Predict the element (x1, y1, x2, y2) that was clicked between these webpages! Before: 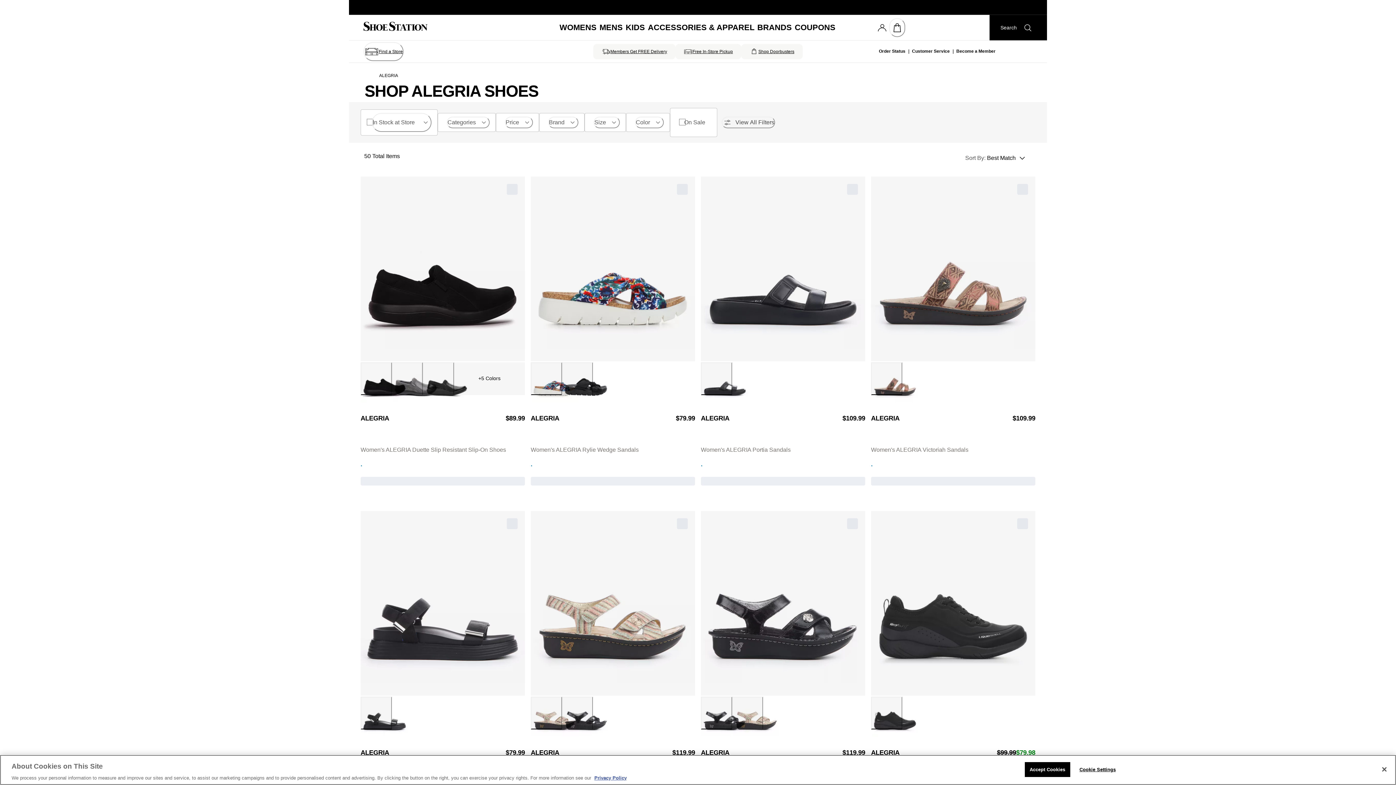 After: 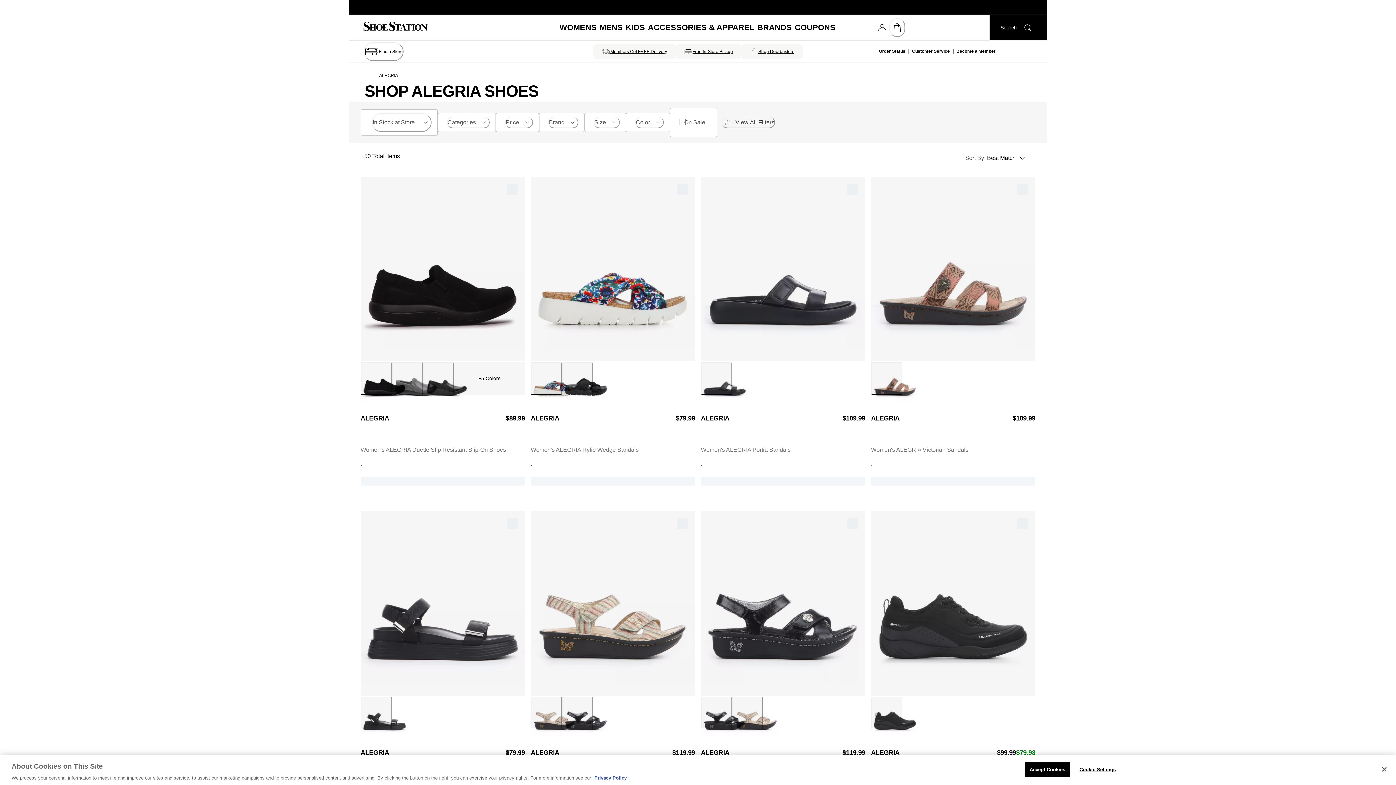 Action: bbox: (363, 42, 403, 61) label: Find a Store - Click to open the store locator